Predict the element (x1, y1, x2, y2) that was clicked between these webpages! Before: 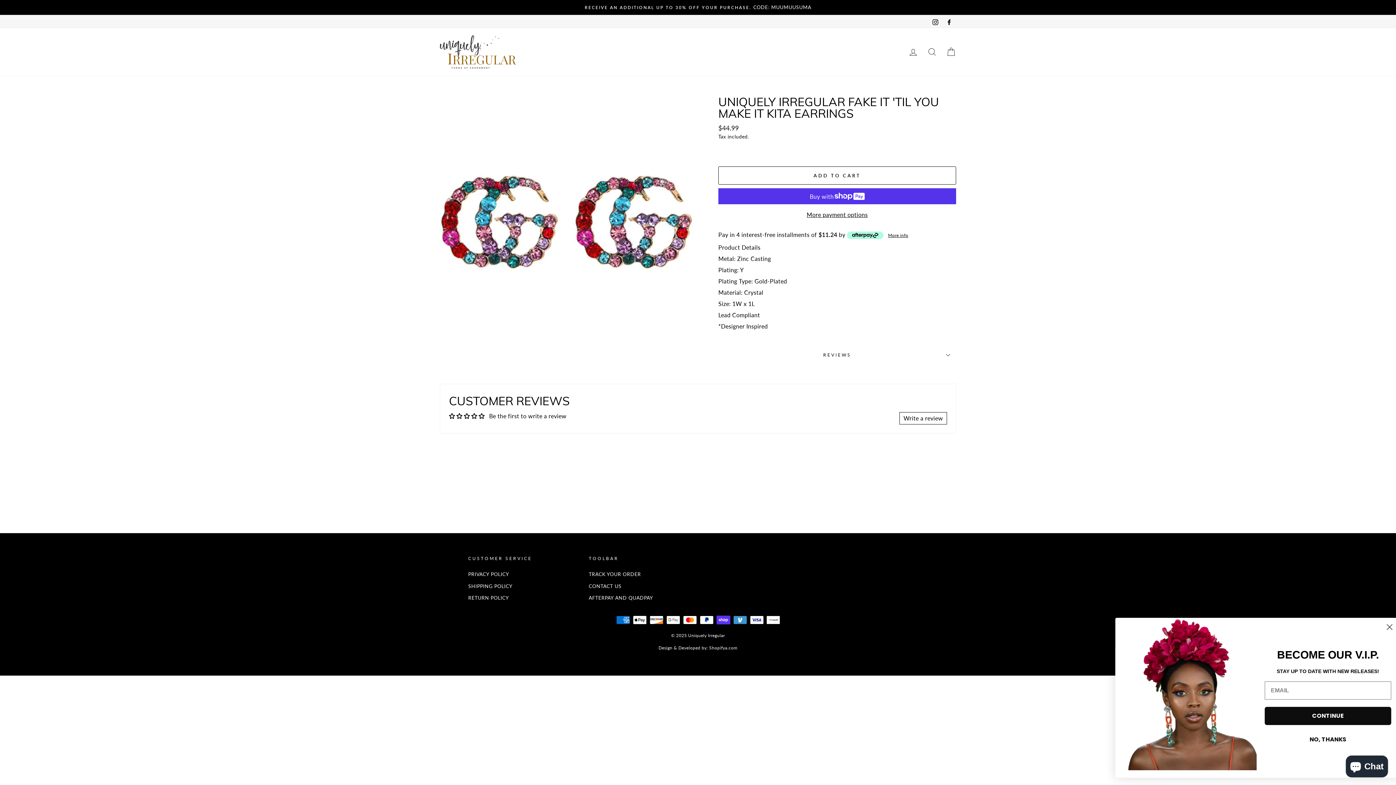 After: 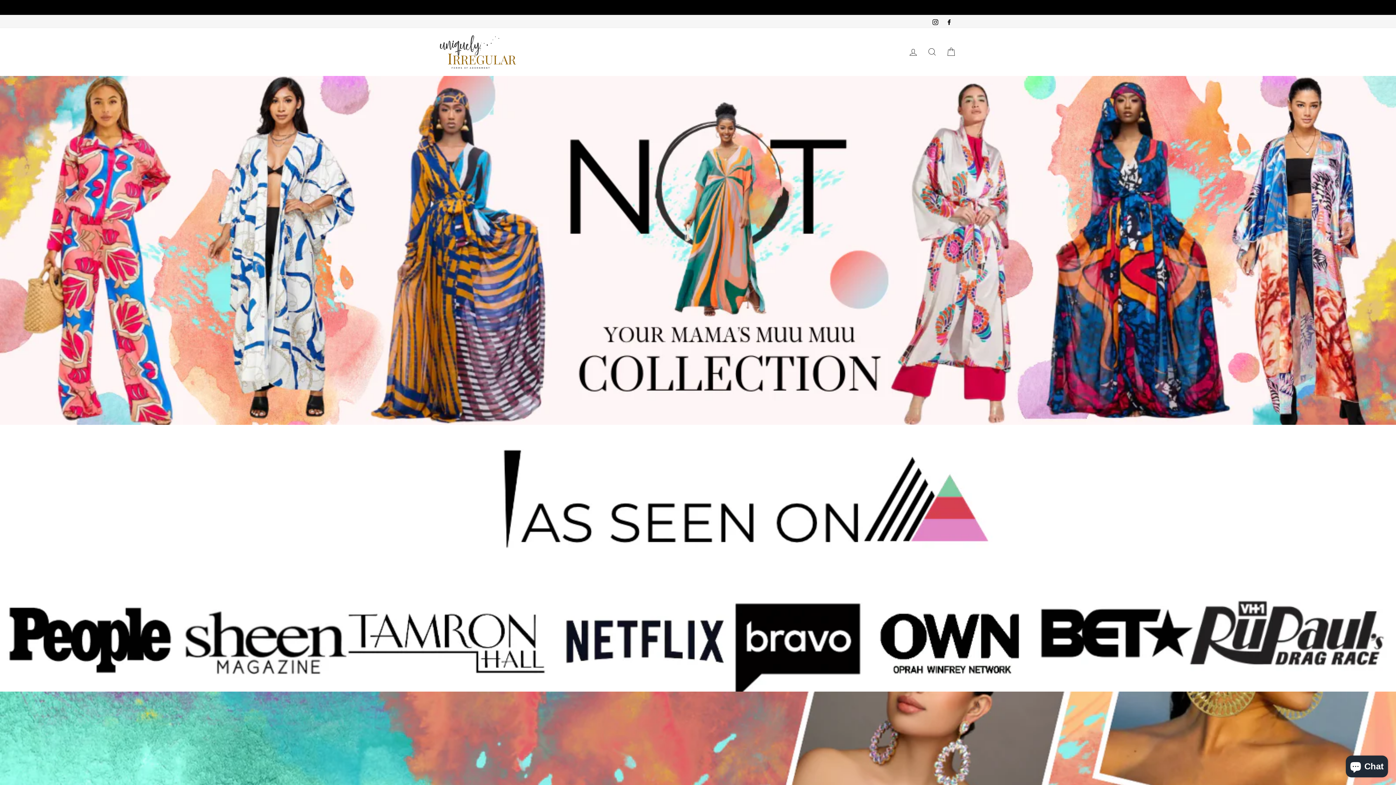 Action: bbox: (440, 35, 516, 68)